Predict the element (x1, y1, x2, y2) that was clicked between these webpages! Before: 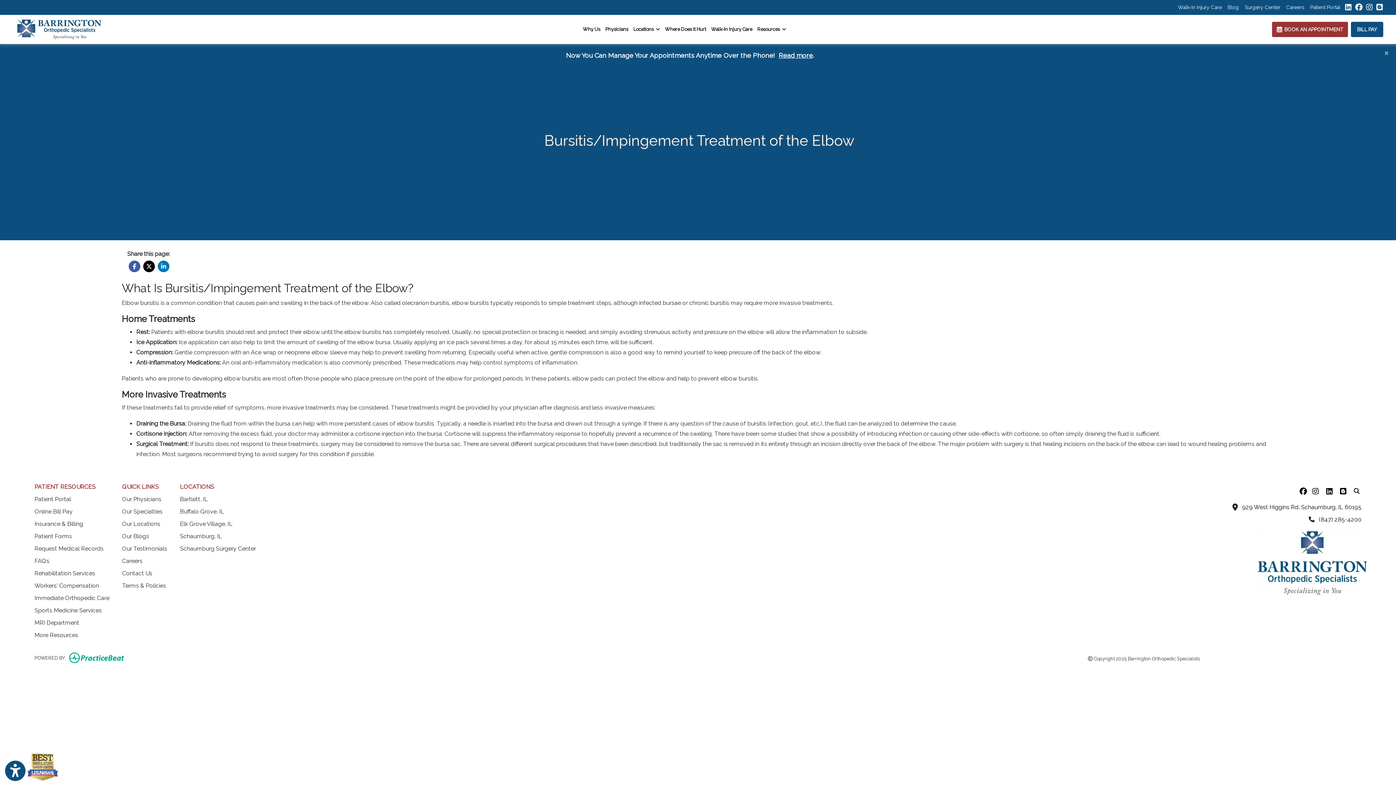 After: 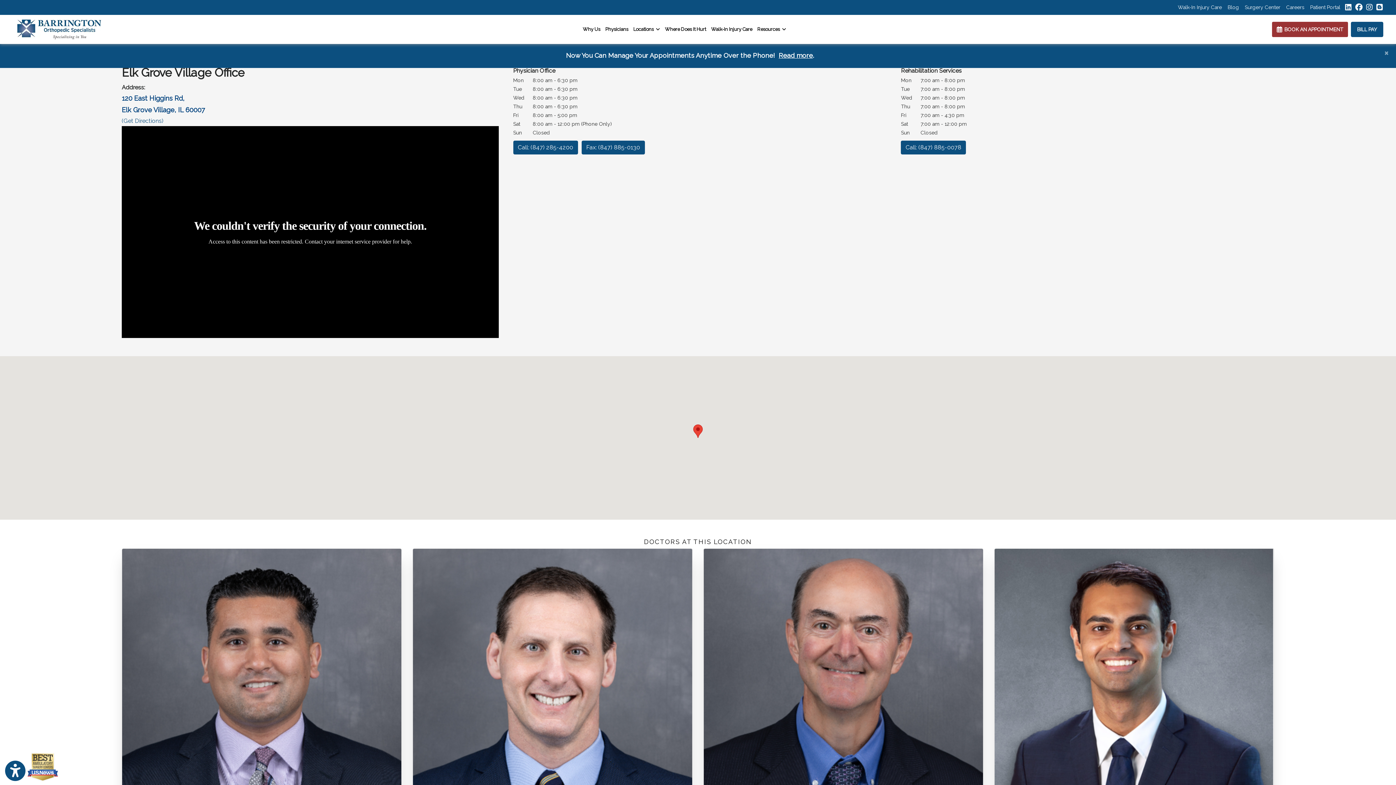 Action: label: Elk Grove Village, IL bbox: (180, 520, 232, 527)